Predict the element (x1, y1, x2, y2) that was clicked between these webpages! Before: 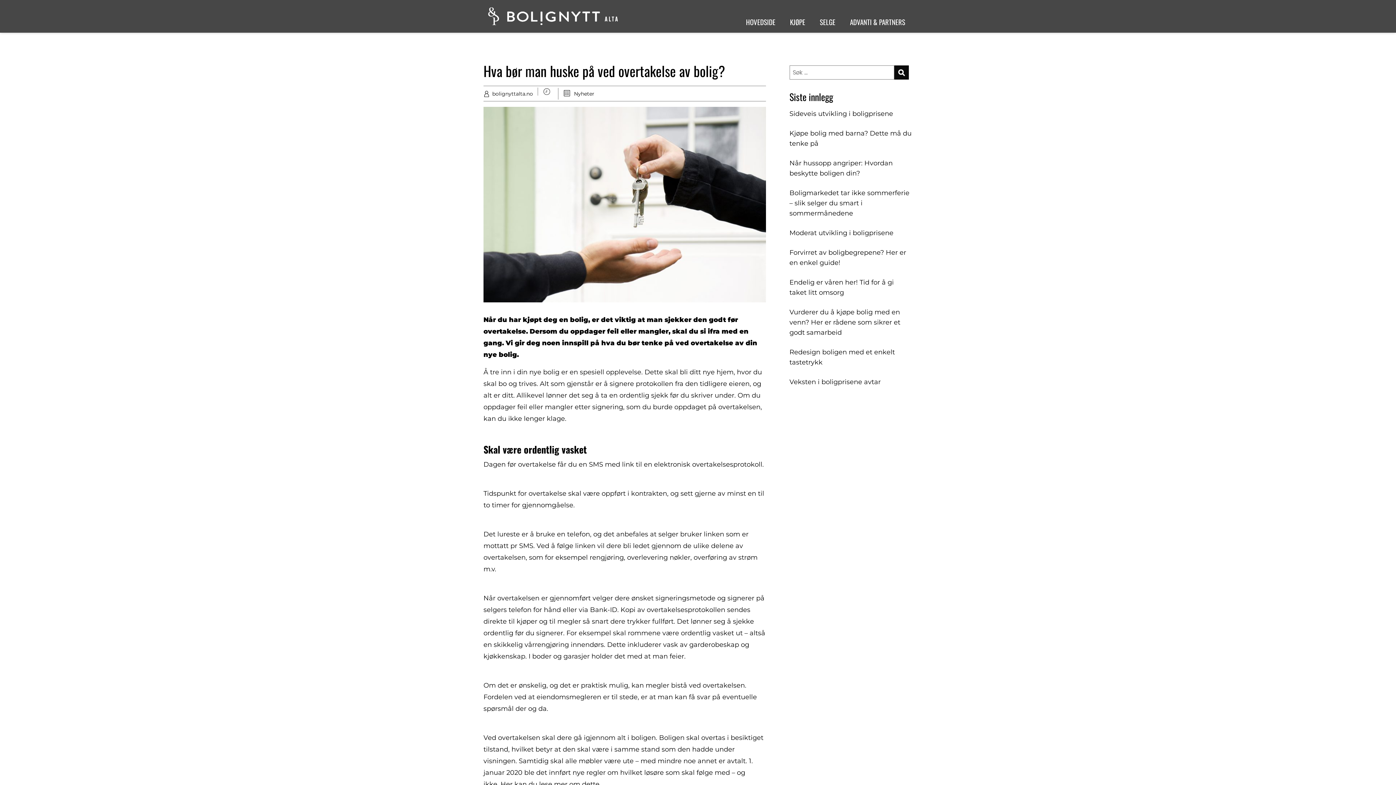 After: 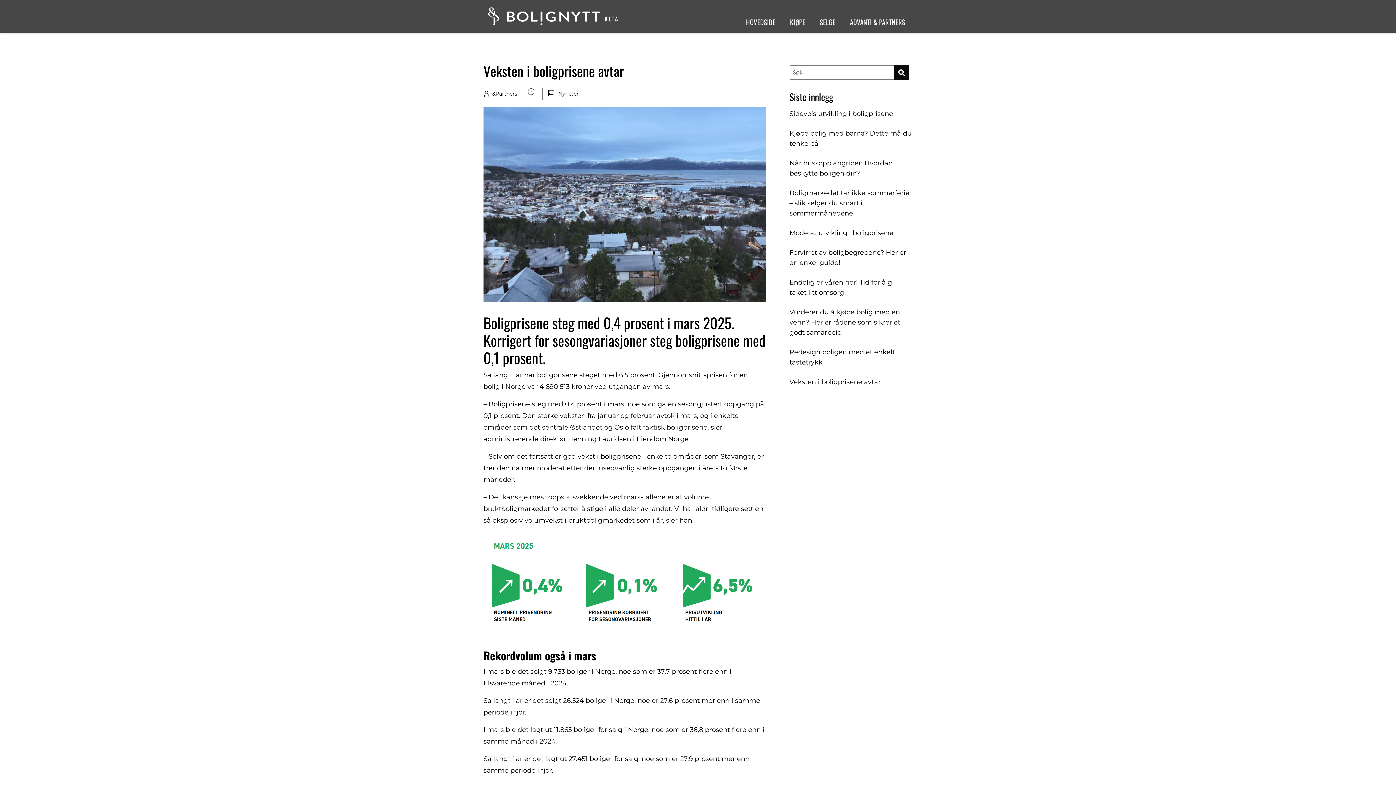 Action: bbox: (789, 377, 912, 387) label: Veksten i boligprisene avtar